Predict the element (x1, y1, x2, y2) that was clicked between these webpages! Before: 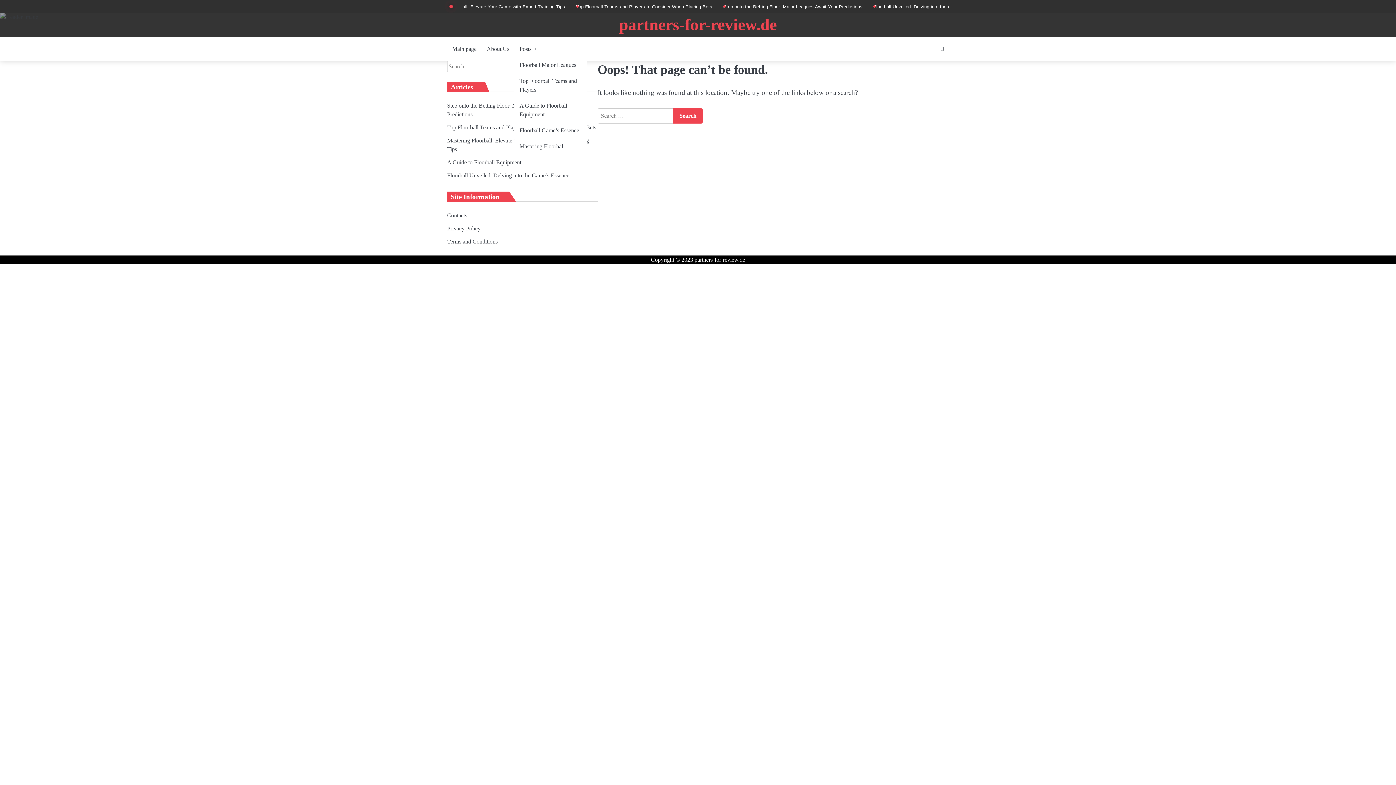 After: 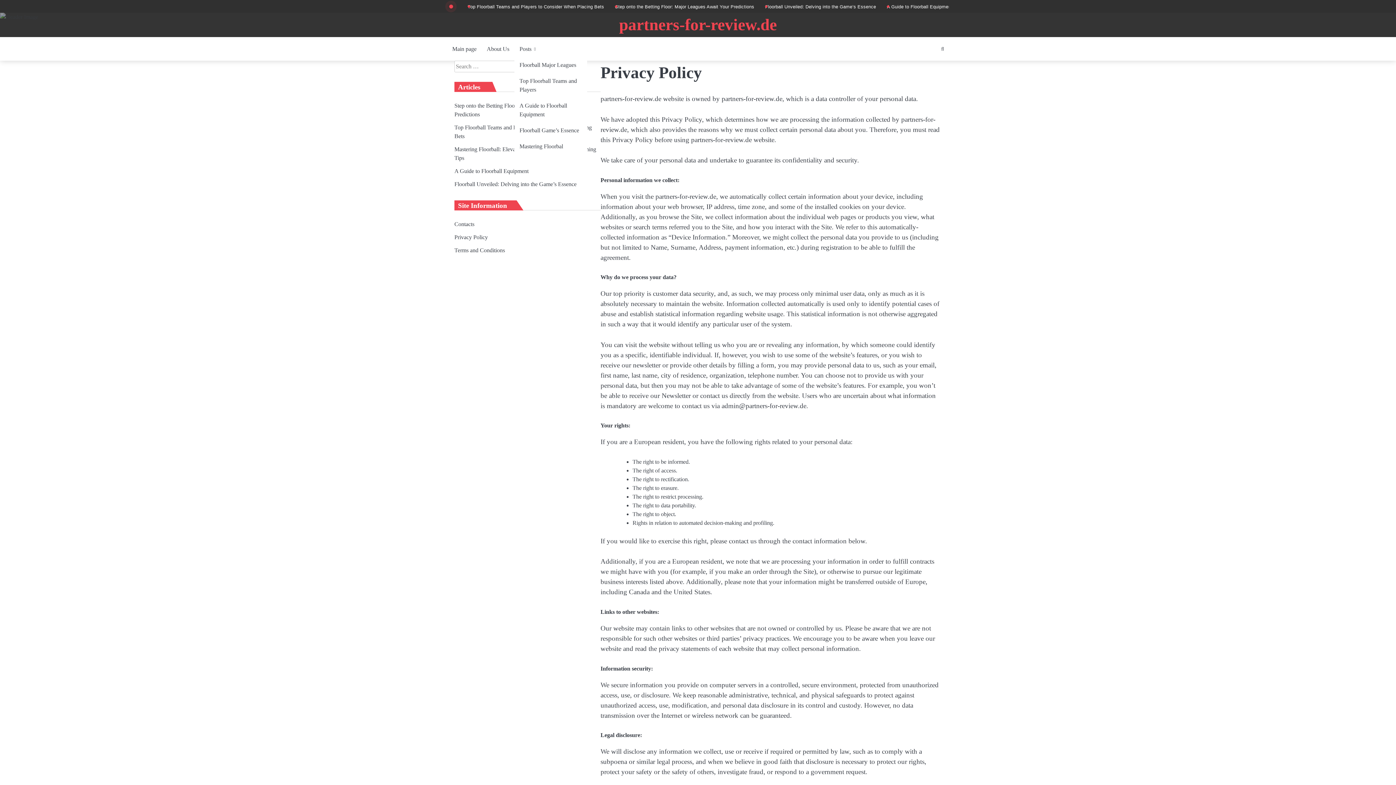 Action: bbox: (447, 225, 480, 231) label: Privacy Policy